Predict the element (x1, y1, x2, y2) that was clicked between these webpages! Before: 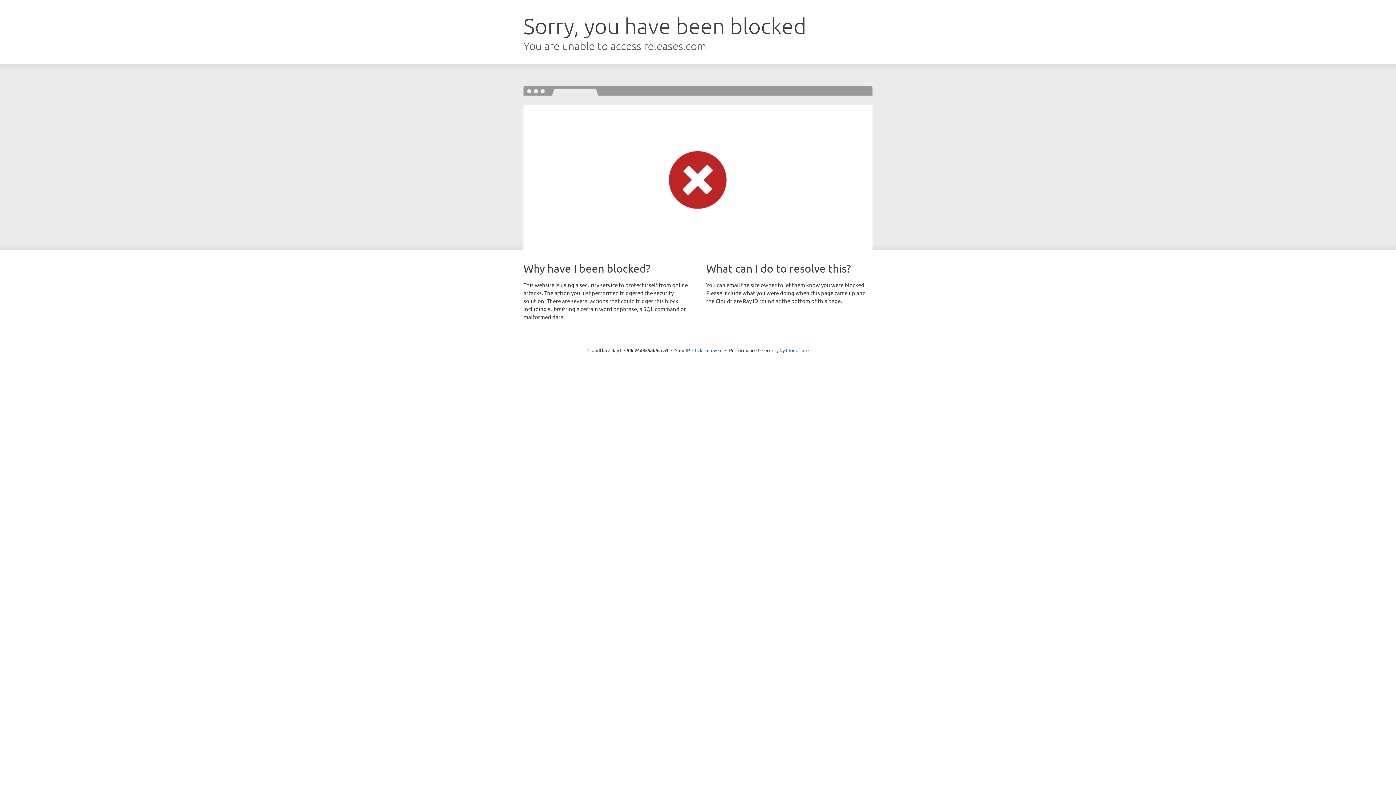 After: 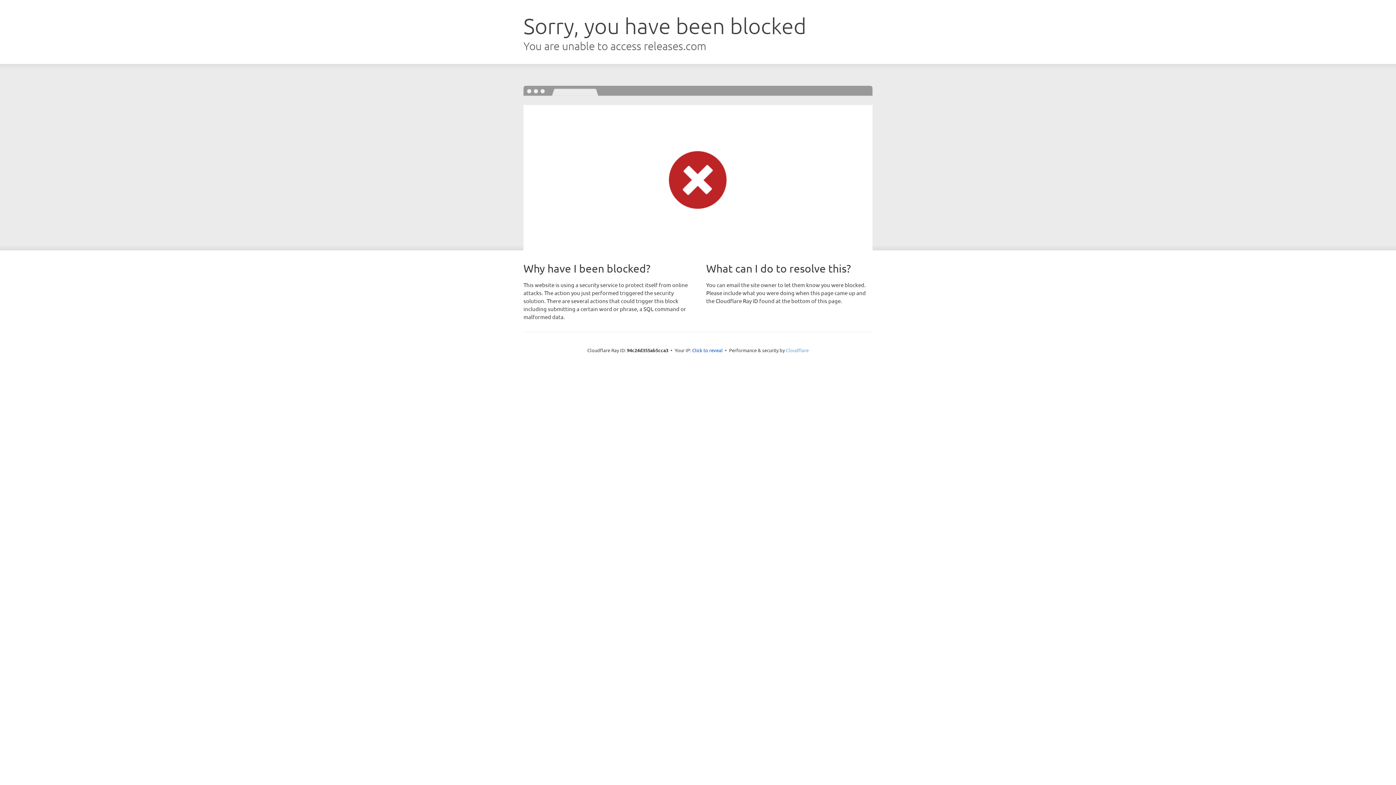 Action: bbox: (786, 347, 808, 353) label: Cloudflare